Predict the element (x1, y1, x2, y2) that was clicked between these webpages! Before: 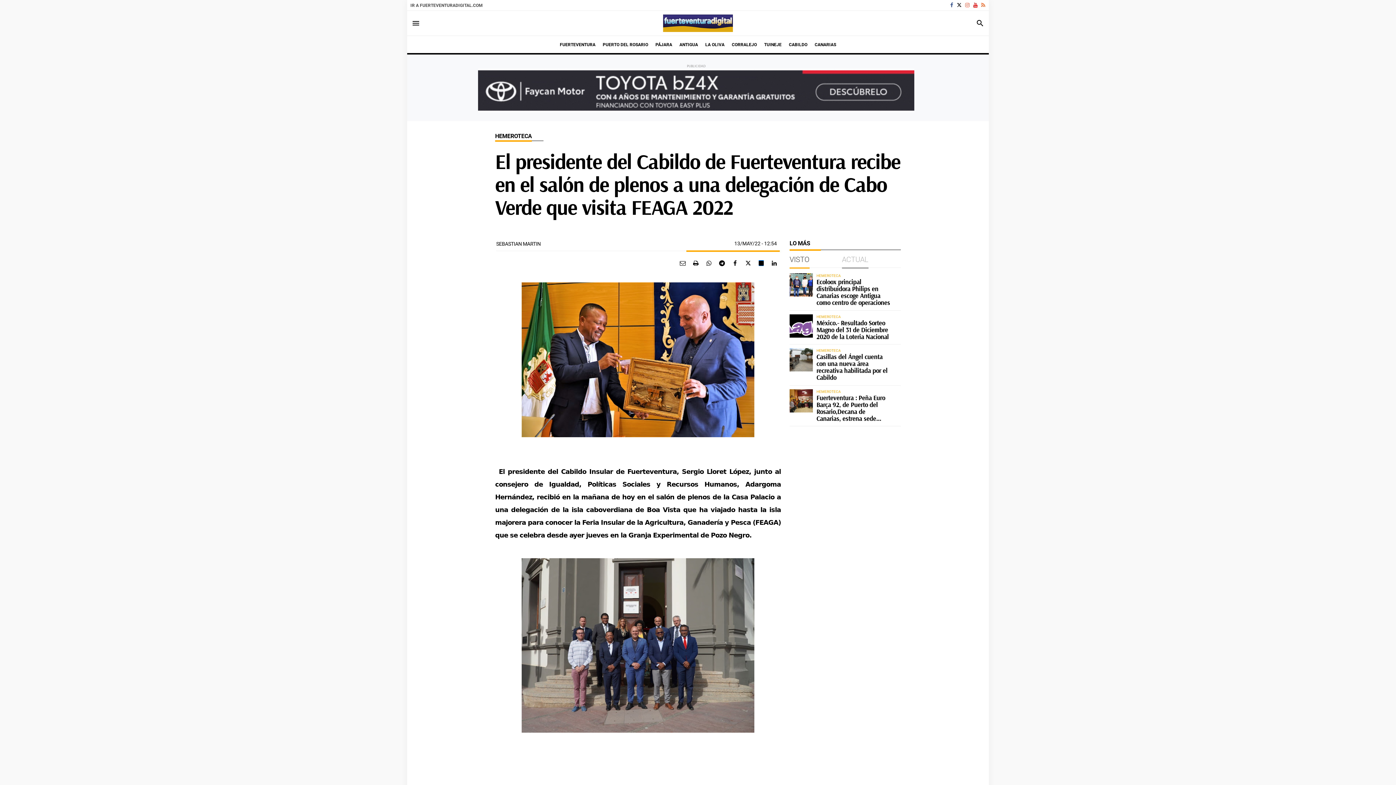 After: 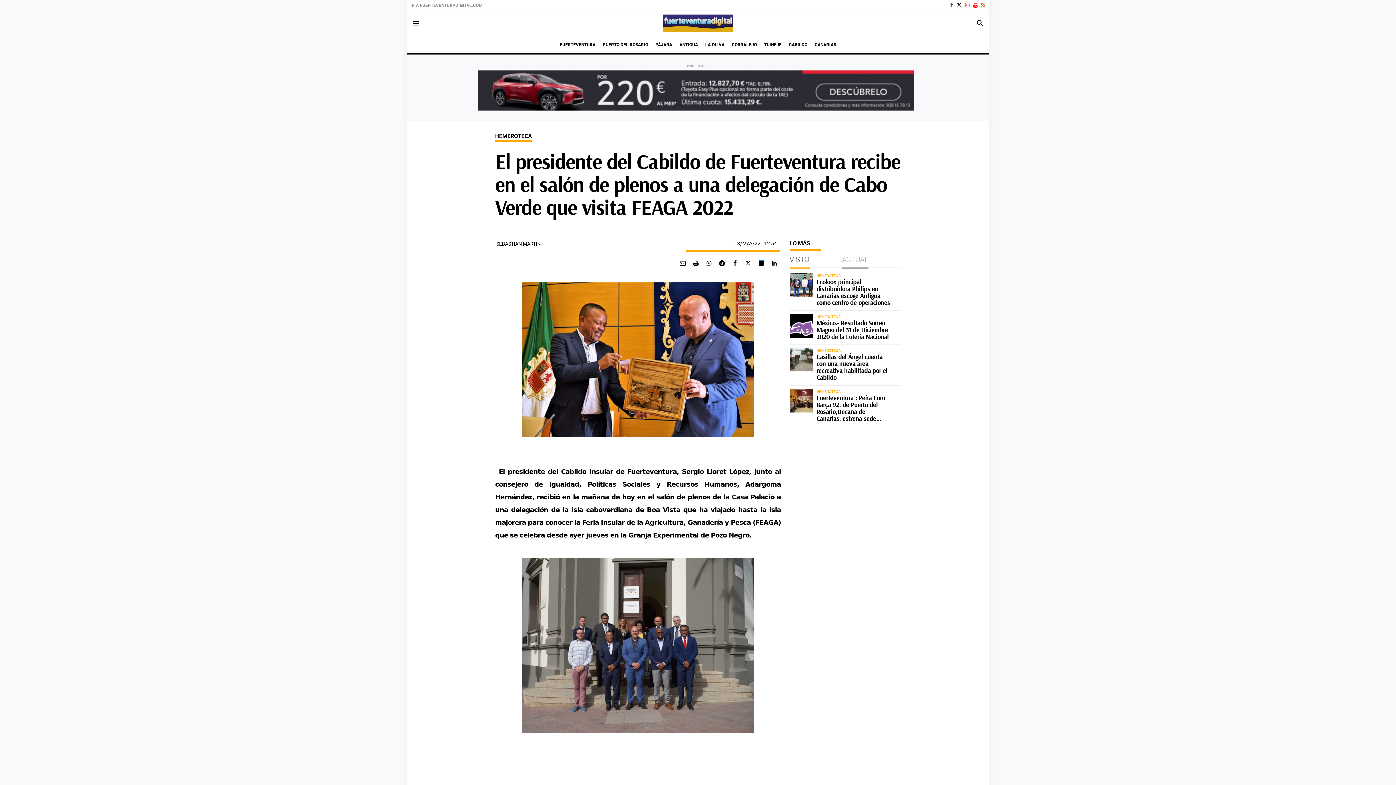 Action: label: IR A FUERTEVENTURADIGITAL.COM bbox: (409, 0, 484, 9)